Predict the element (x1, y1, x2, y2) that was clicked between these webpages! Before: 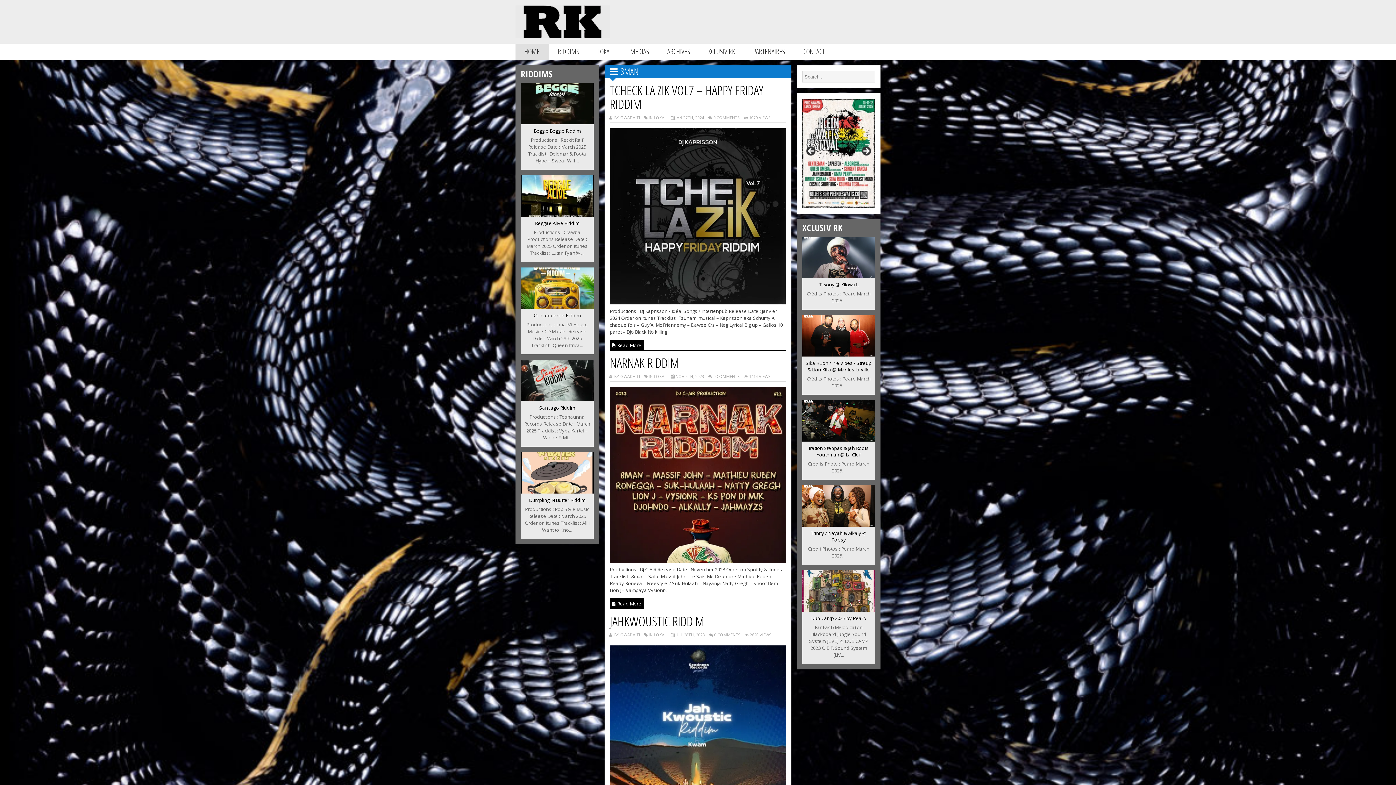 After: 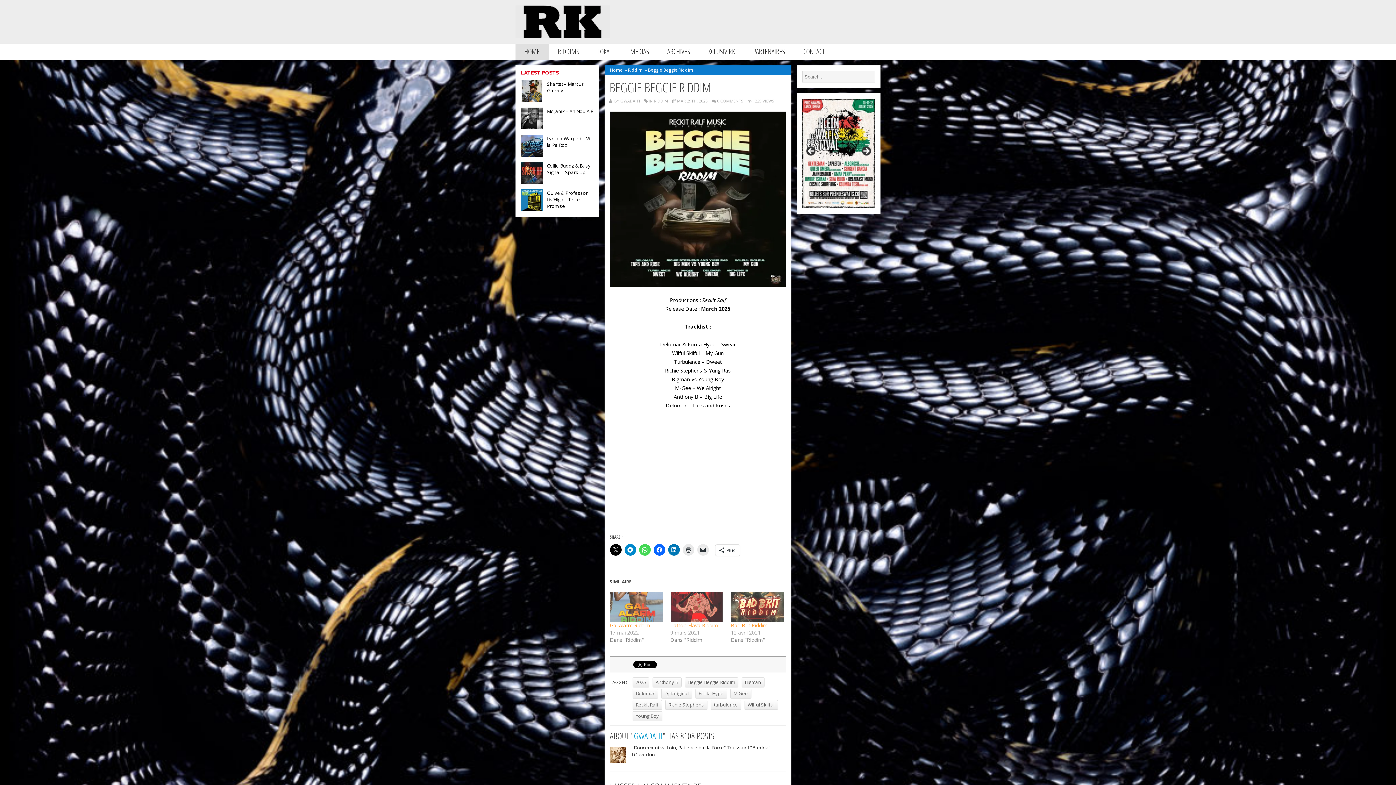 Action: bbox: (533, 127, 580, 134) label: Beggie Beggie Riddim